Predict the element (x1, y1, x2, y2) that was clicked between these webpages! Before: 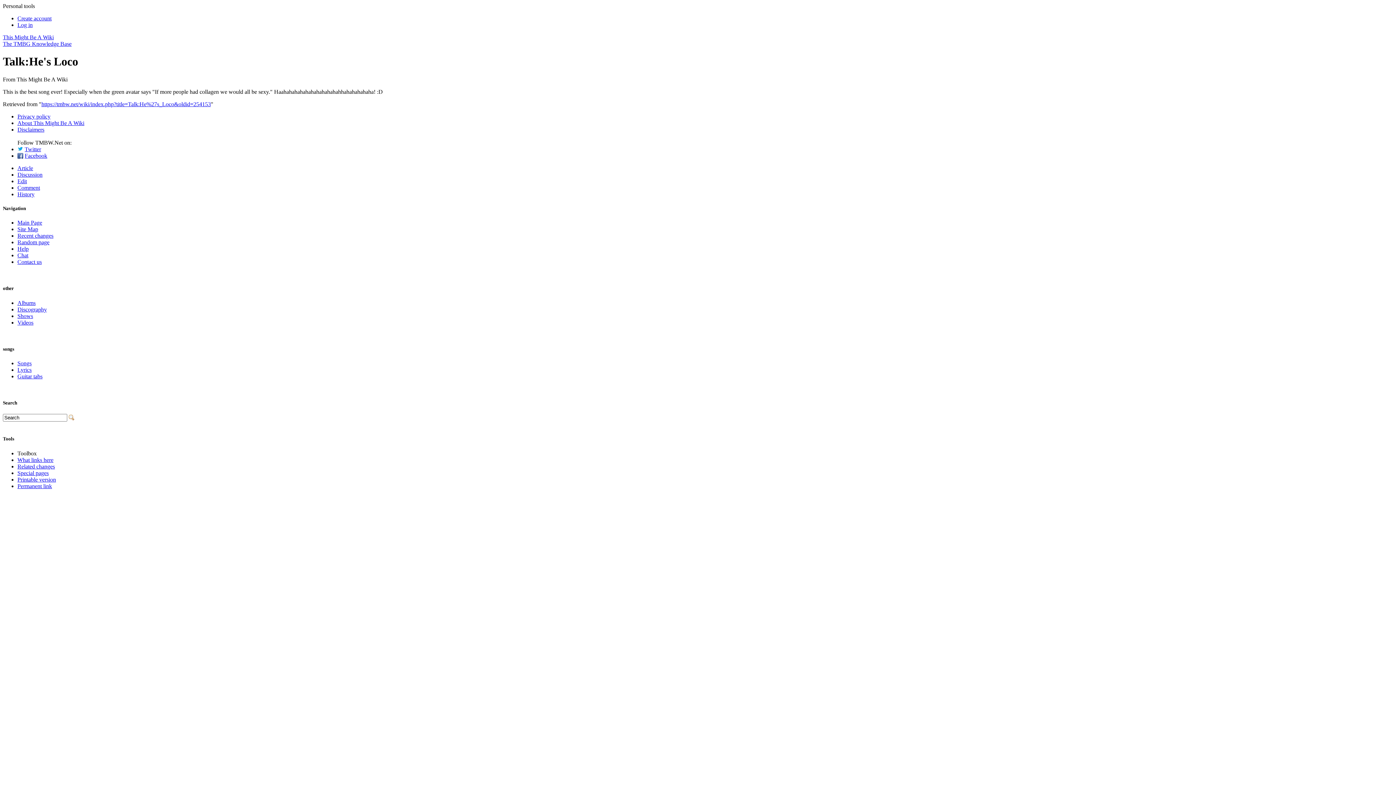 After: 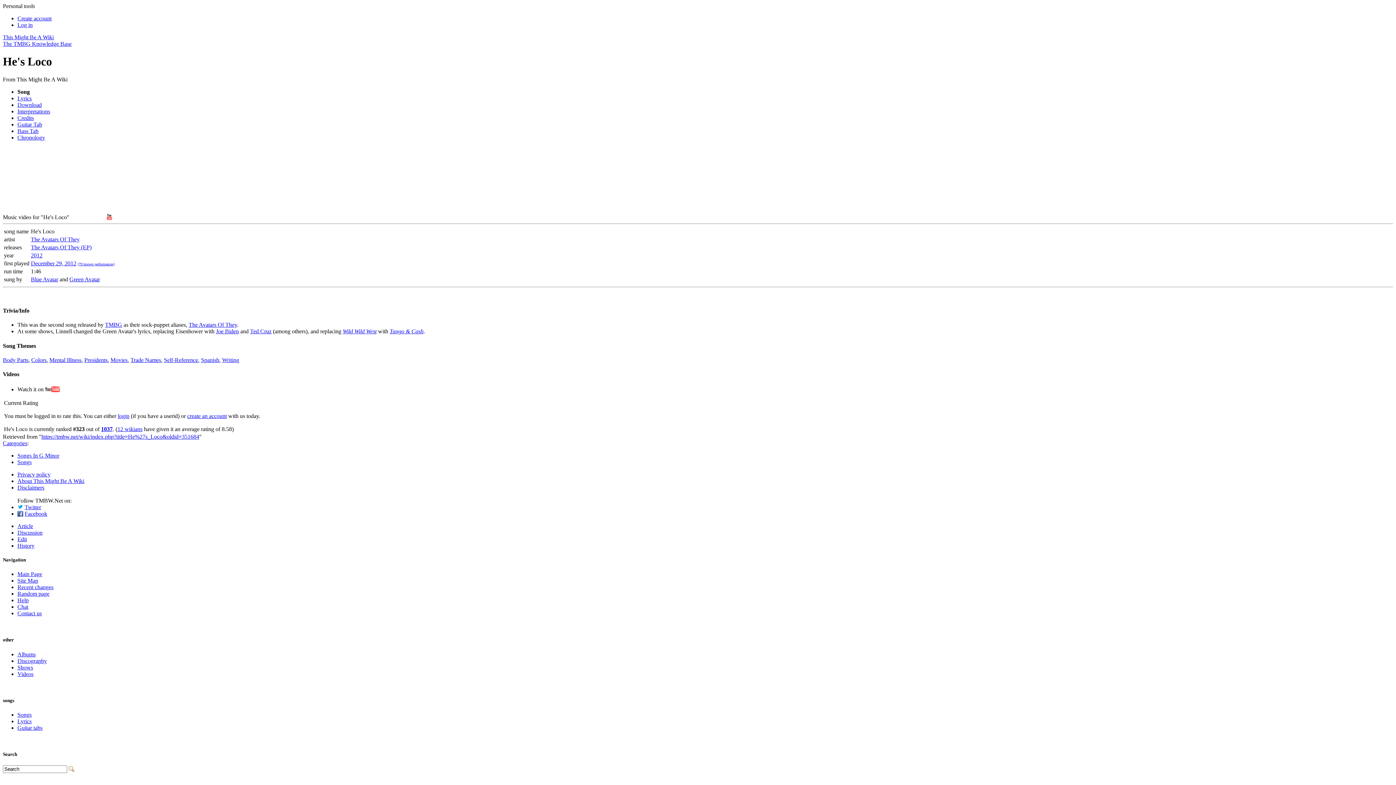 Action: bbox: (17, 165, 33, 171) label: Article